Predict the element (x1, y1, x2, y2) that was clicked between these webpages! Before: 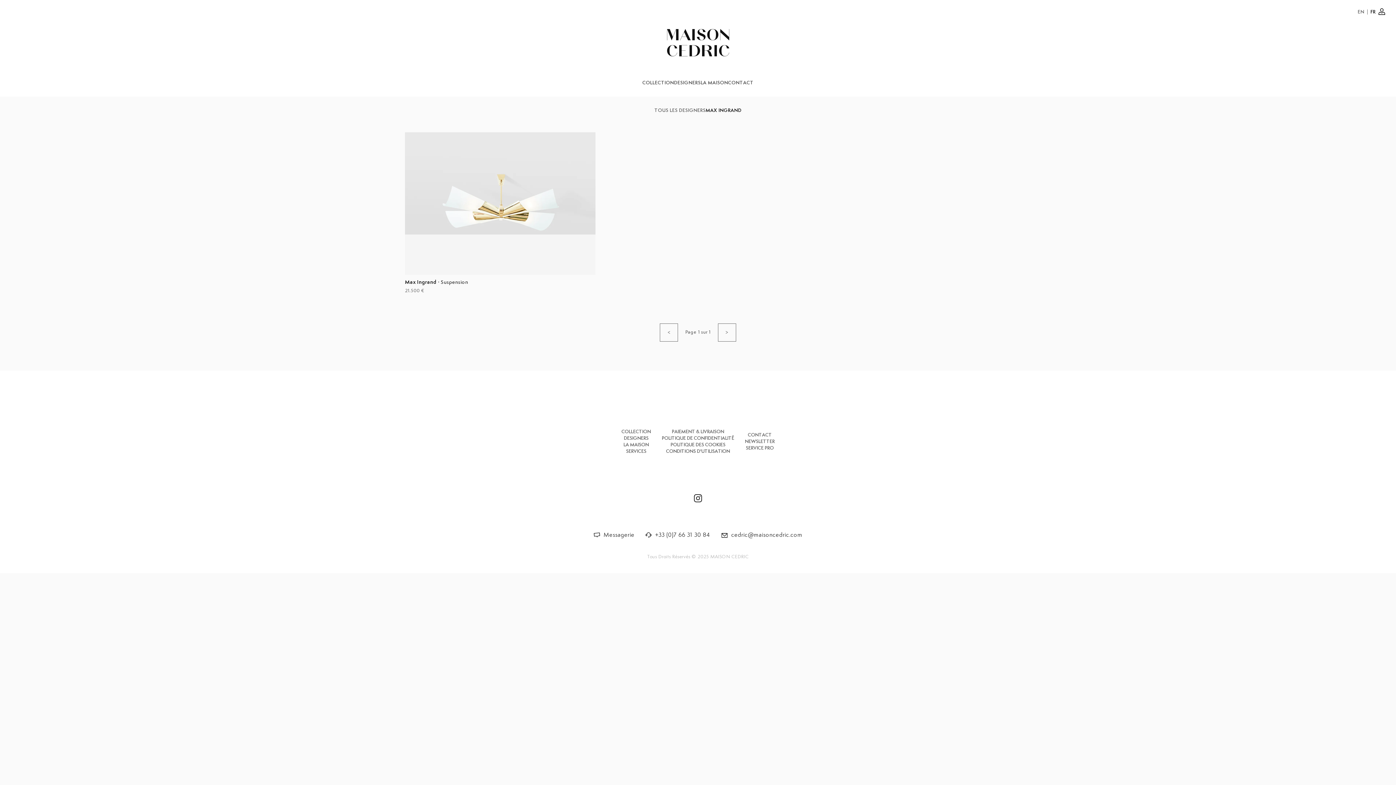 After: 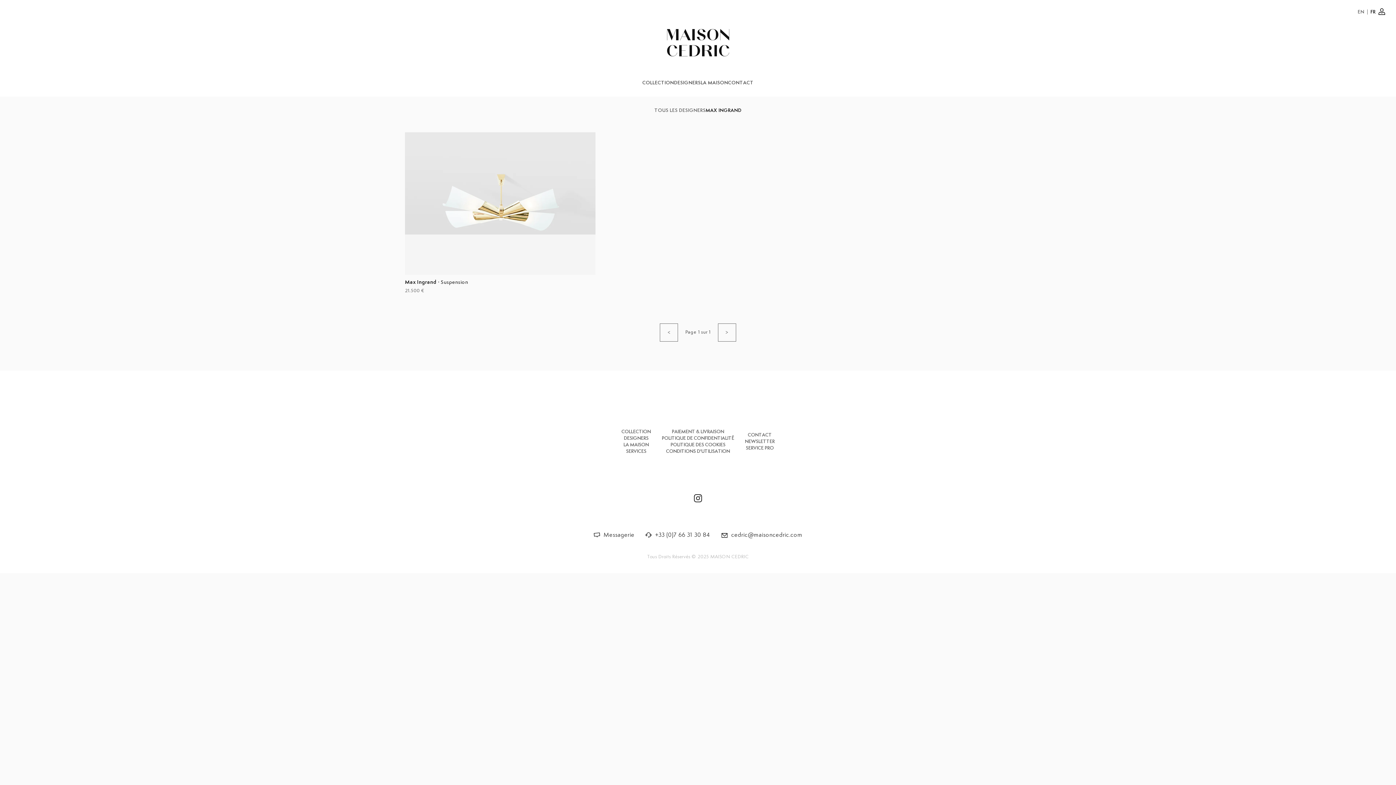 Action: bbox: (694, 494, 702, 502)